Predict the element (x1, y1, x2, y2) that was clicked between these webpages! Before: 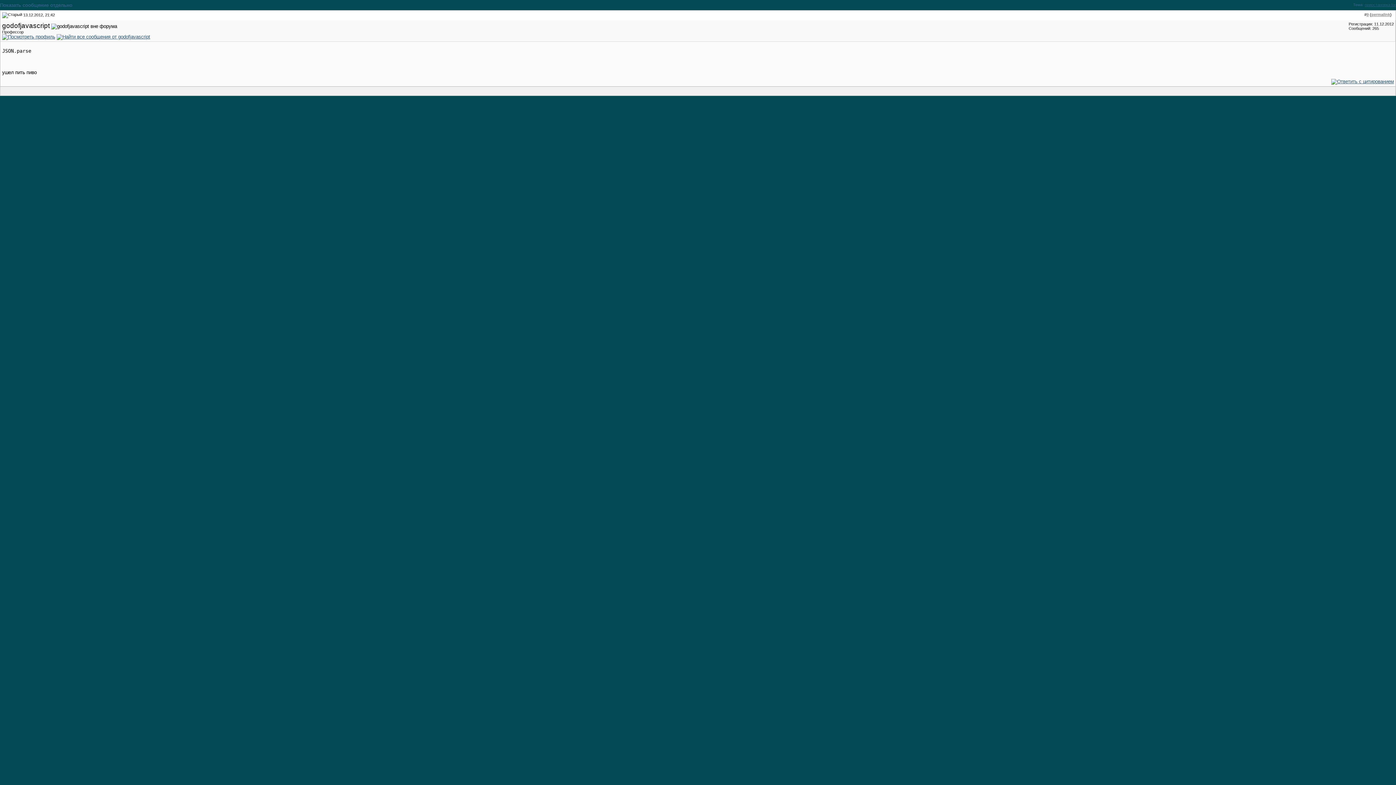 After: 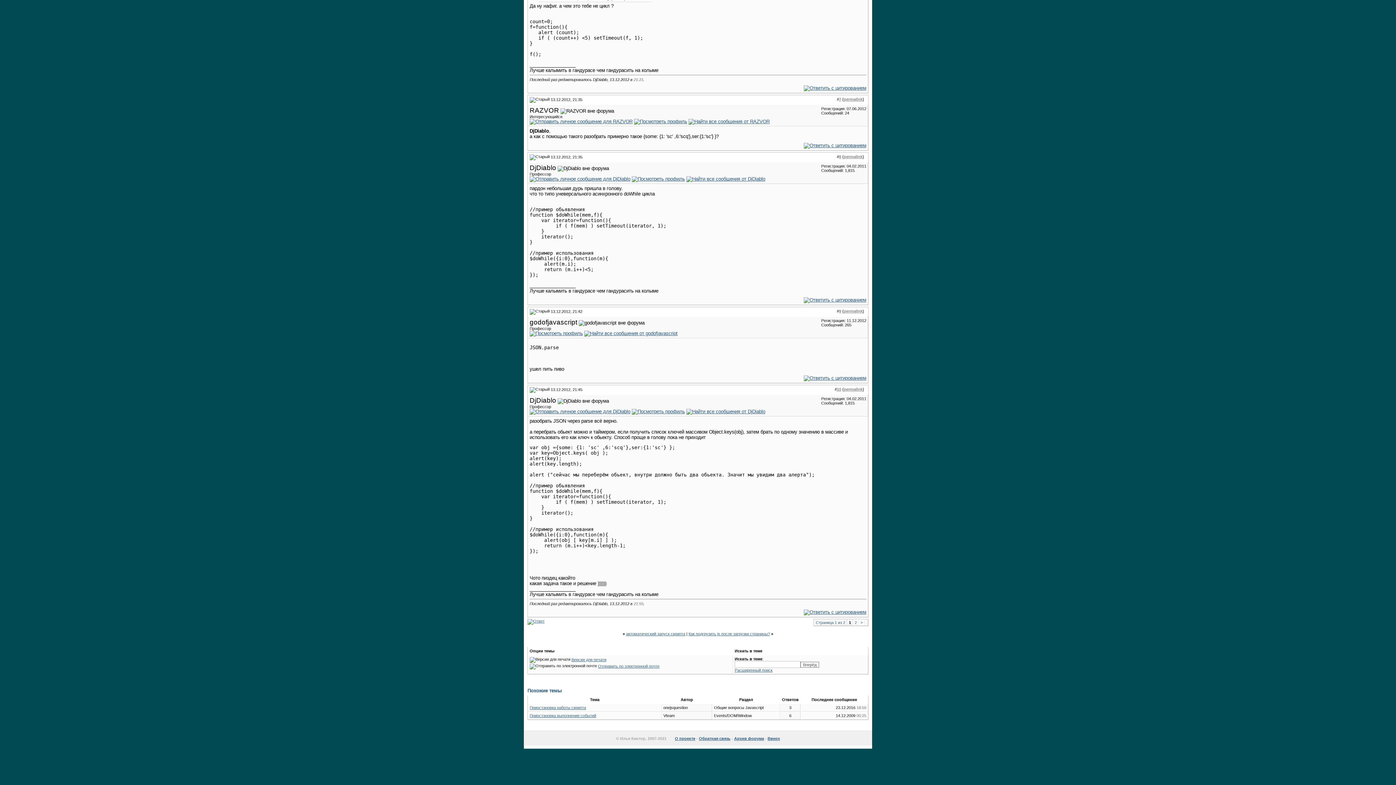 Action: label: permalink bbox: (1371, 12, 1390, 16)